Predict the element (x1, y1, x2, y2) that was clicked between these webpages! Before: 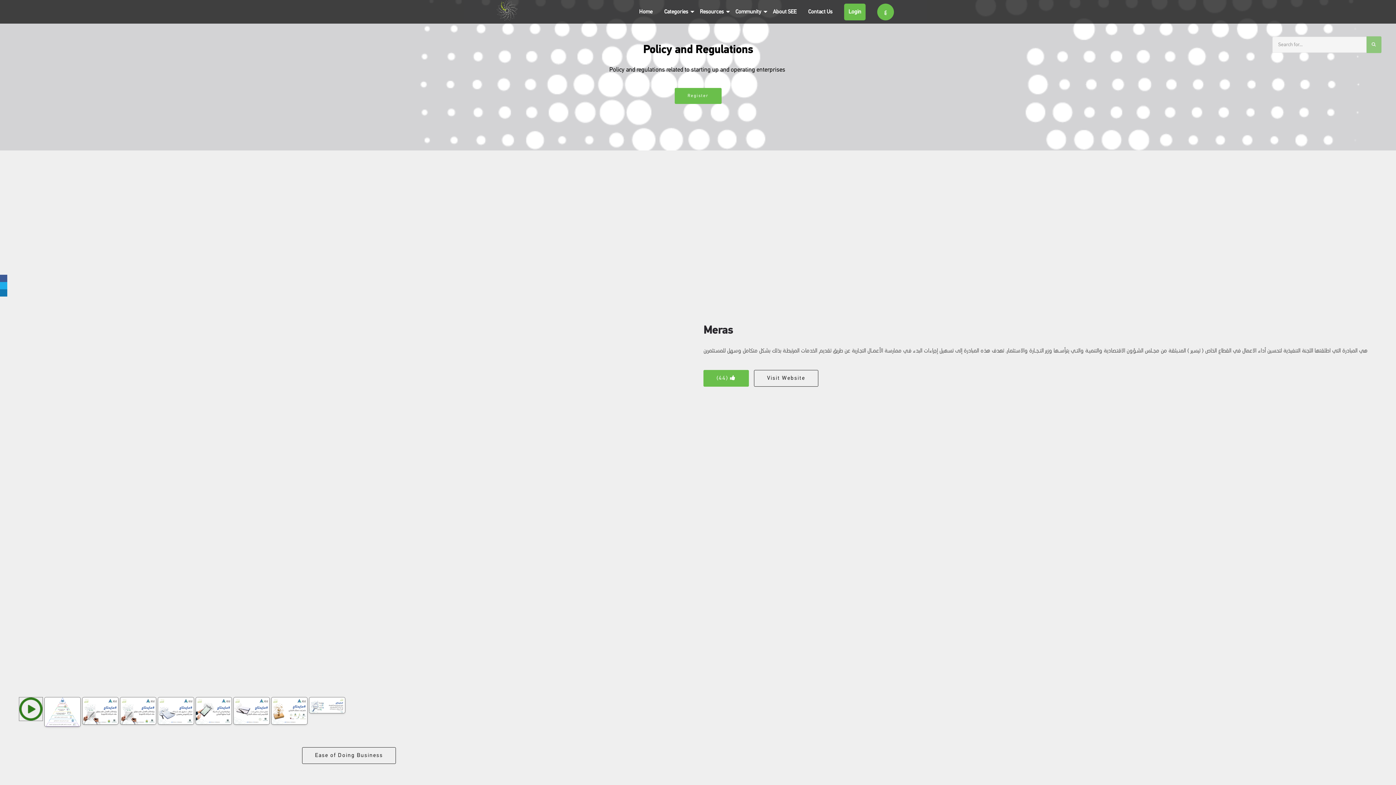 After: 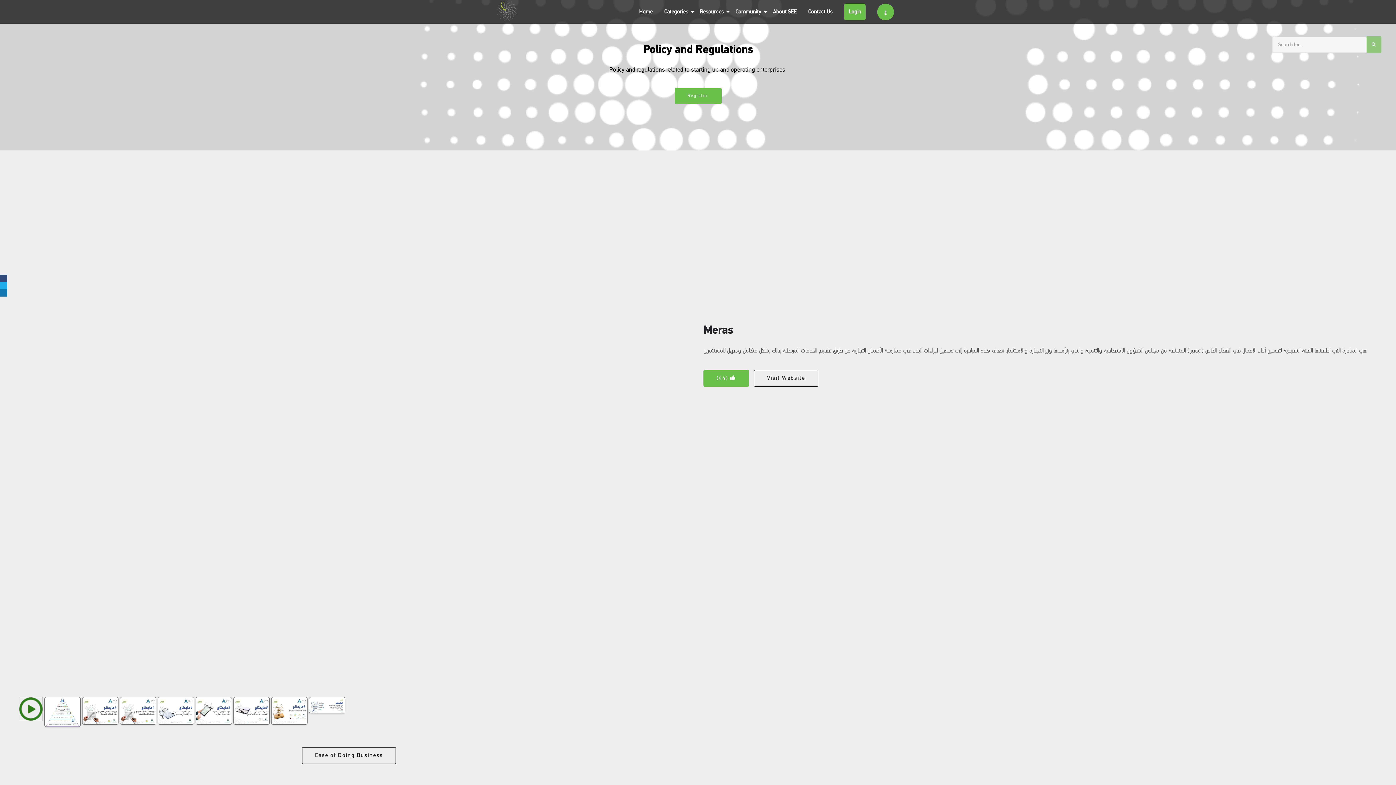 Action: bbox: (0, 274, 7, 282)